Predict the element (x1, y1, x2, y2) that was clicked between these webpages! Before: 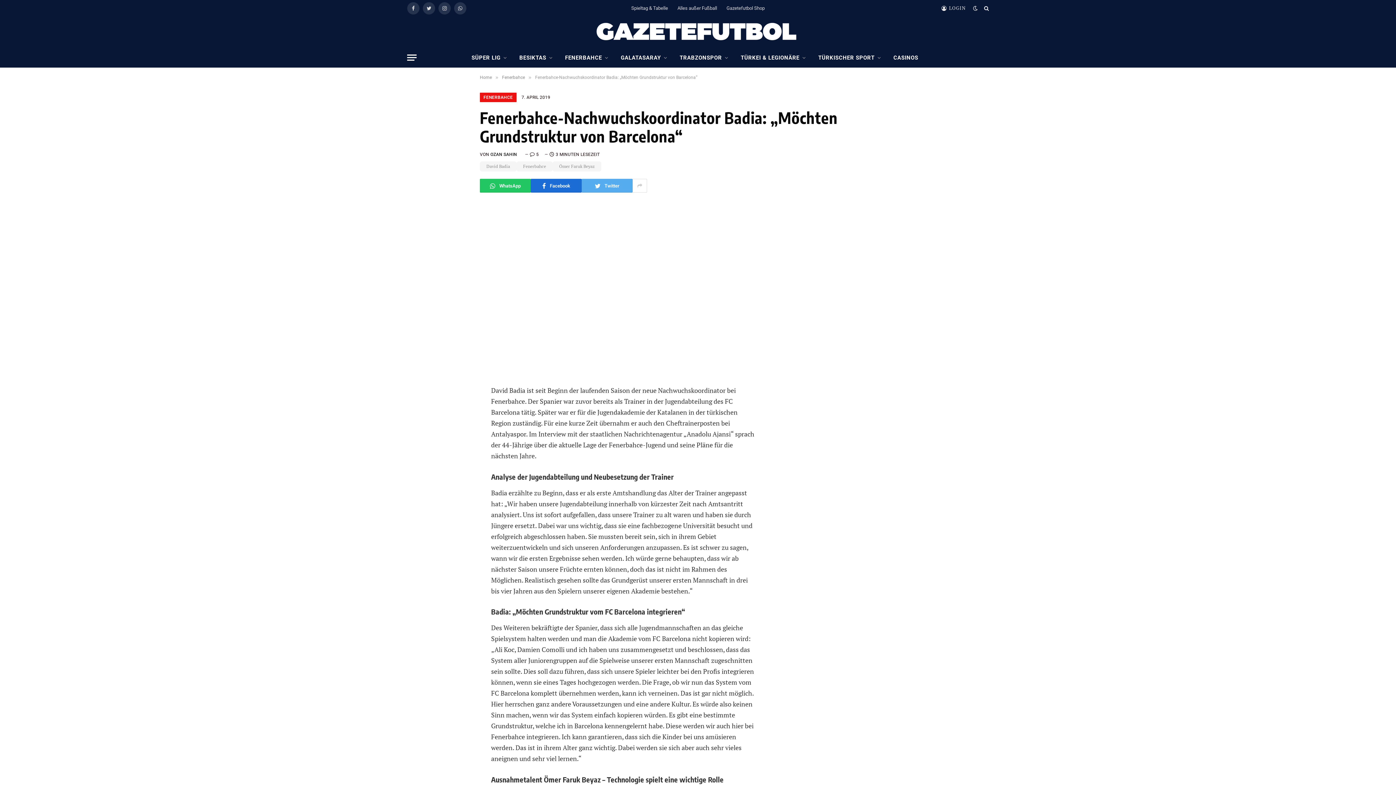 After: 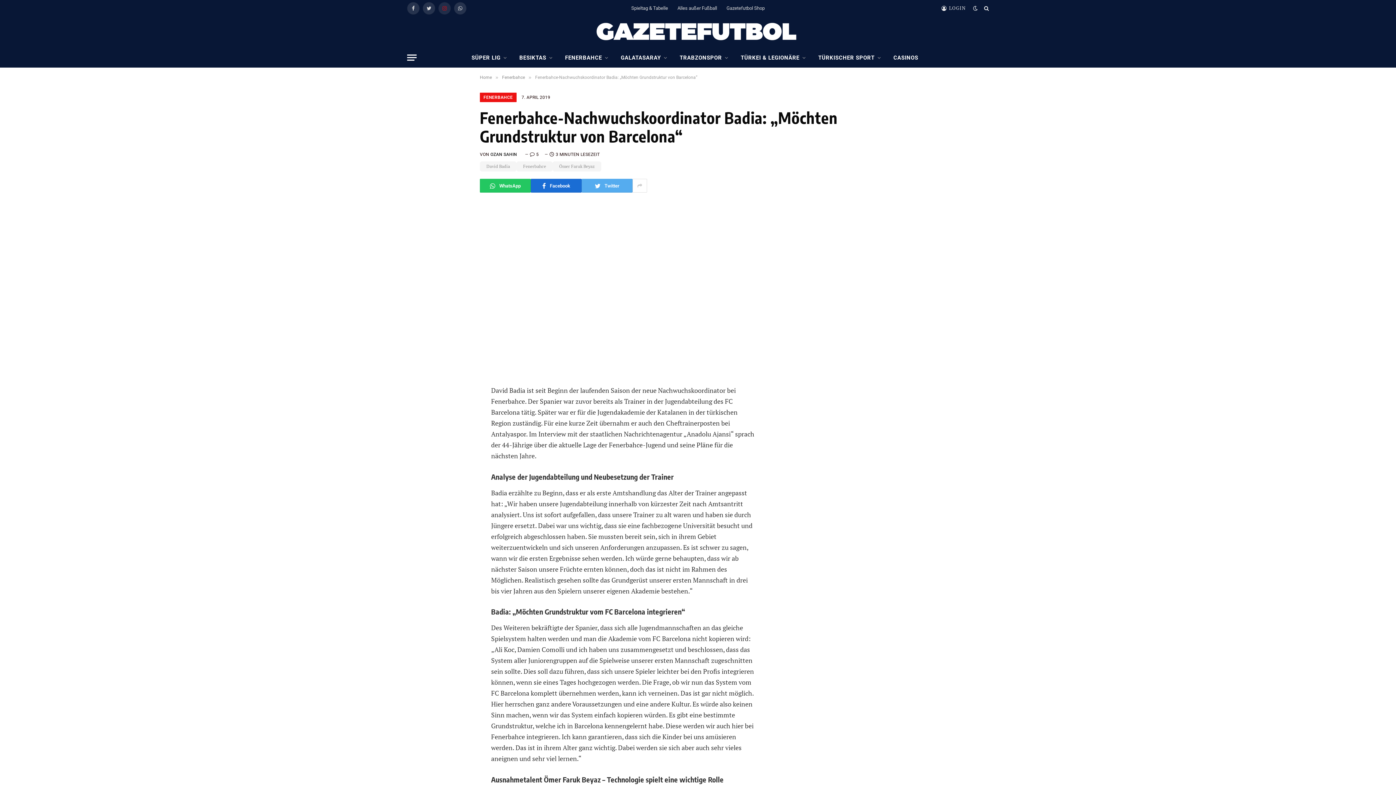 Action: label: Instagram bbox: (438, 2, 450, 14)